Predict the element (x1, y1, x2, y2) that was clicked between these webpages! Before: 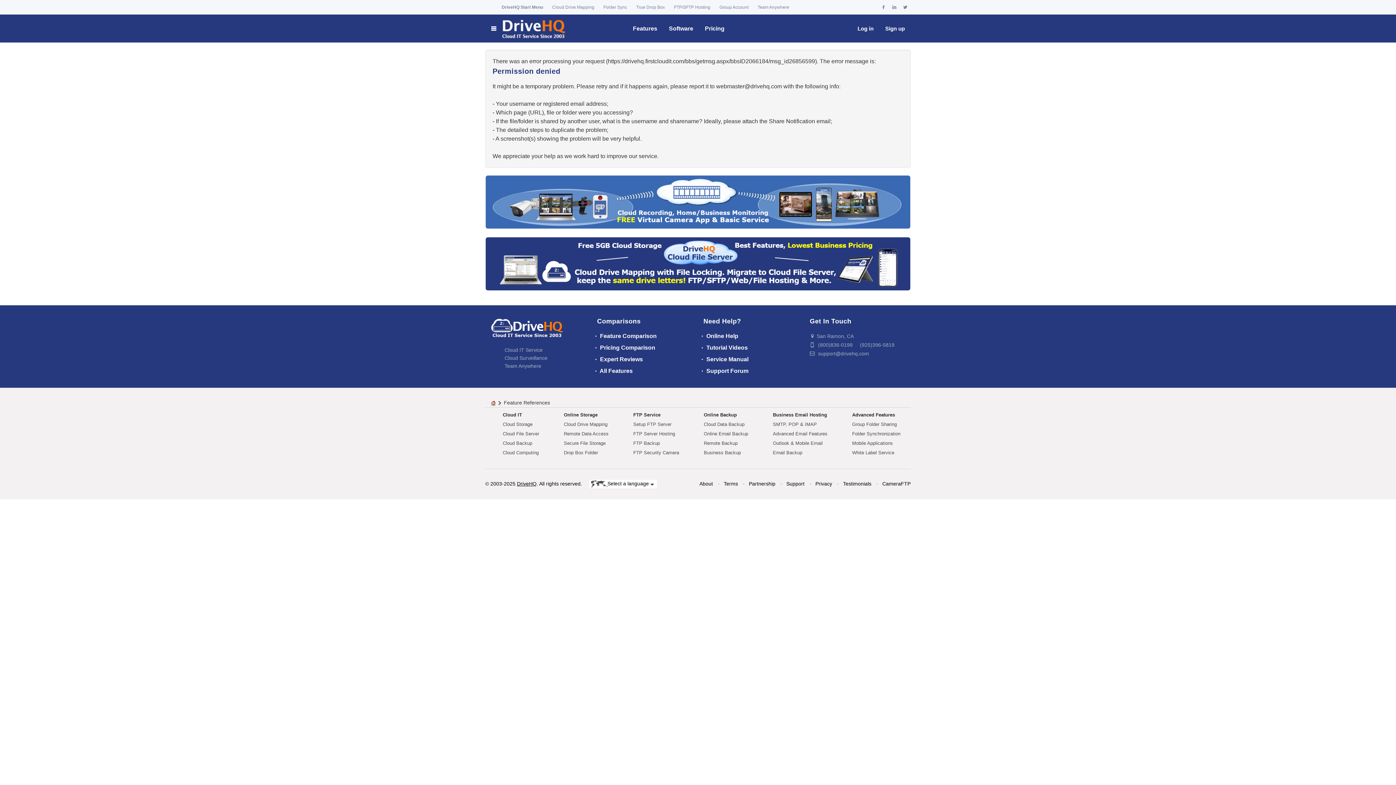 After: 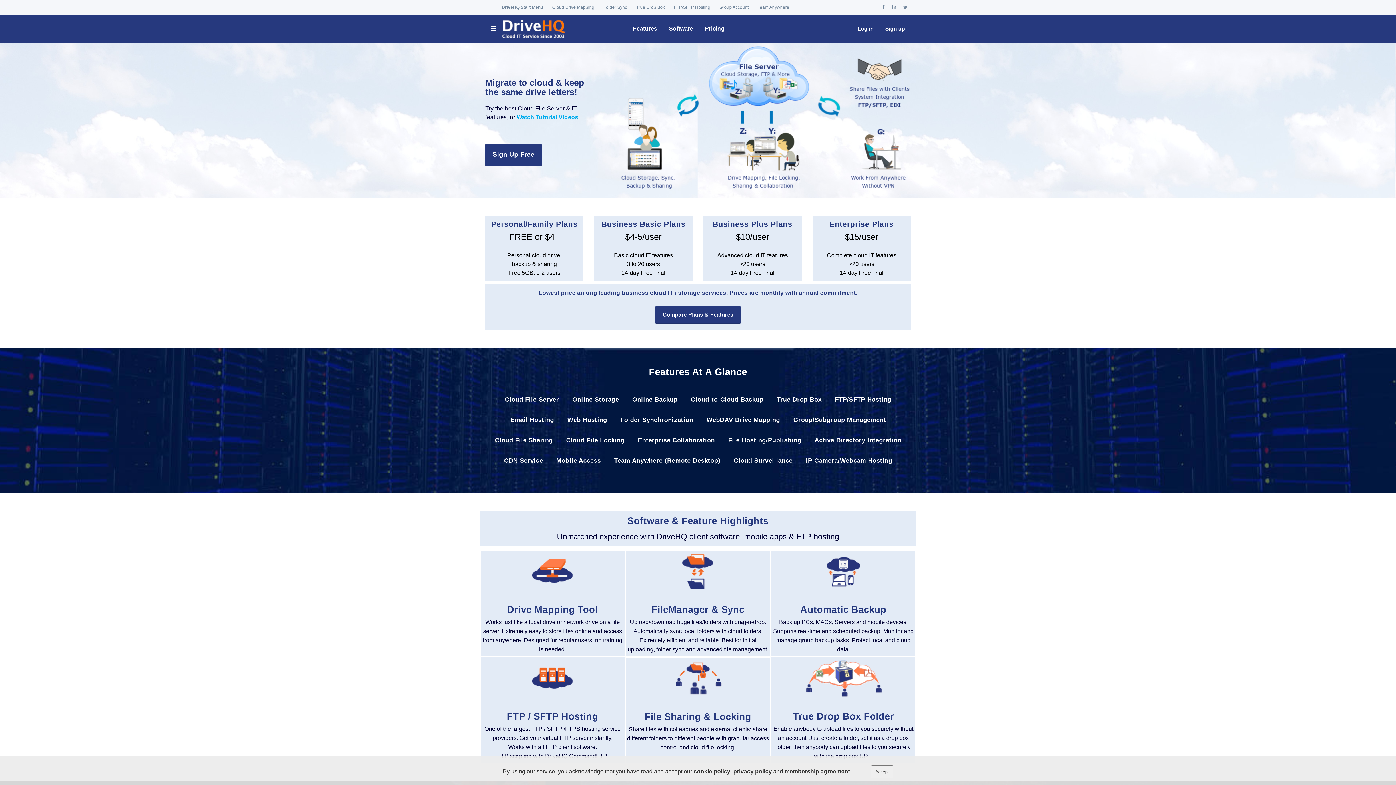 Action: bbox: (485, 14, 572, 42) label:  